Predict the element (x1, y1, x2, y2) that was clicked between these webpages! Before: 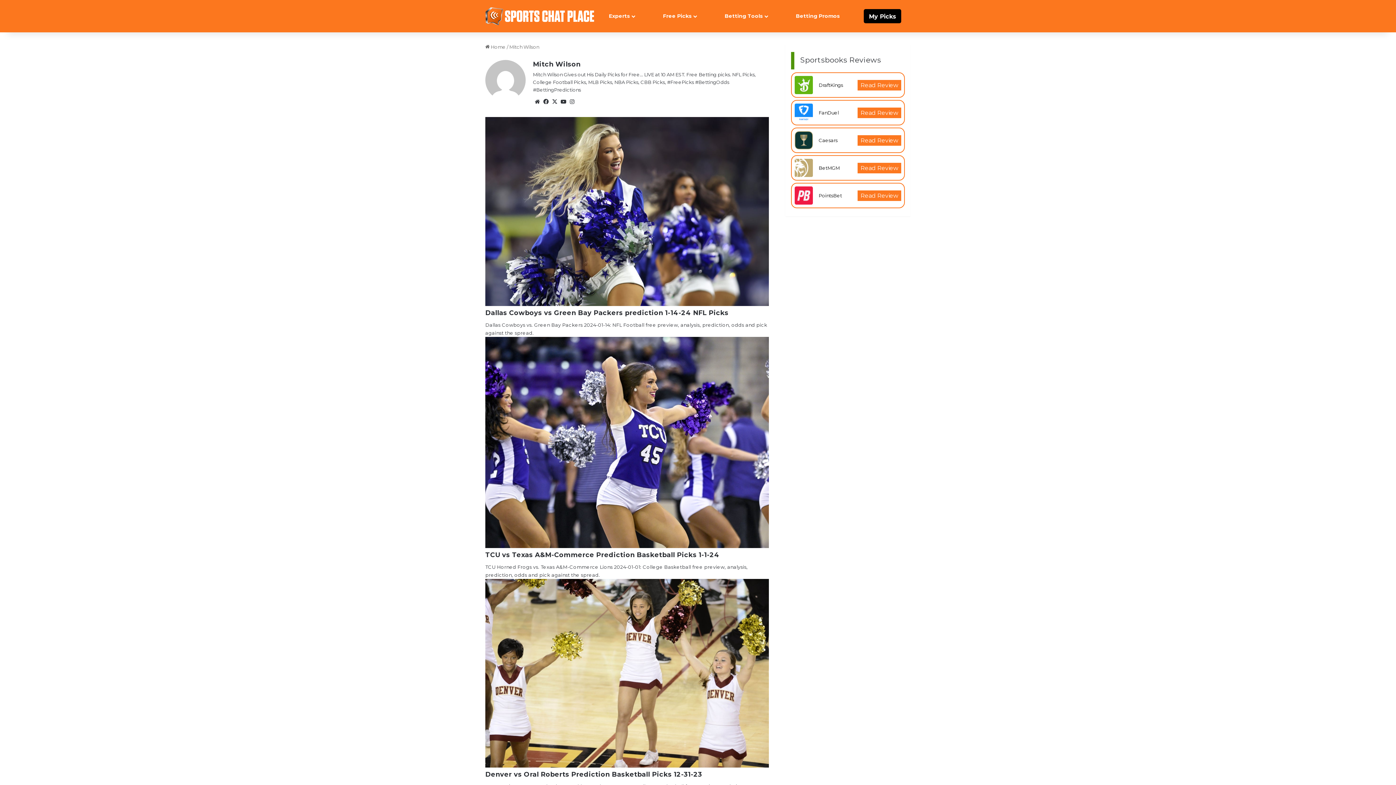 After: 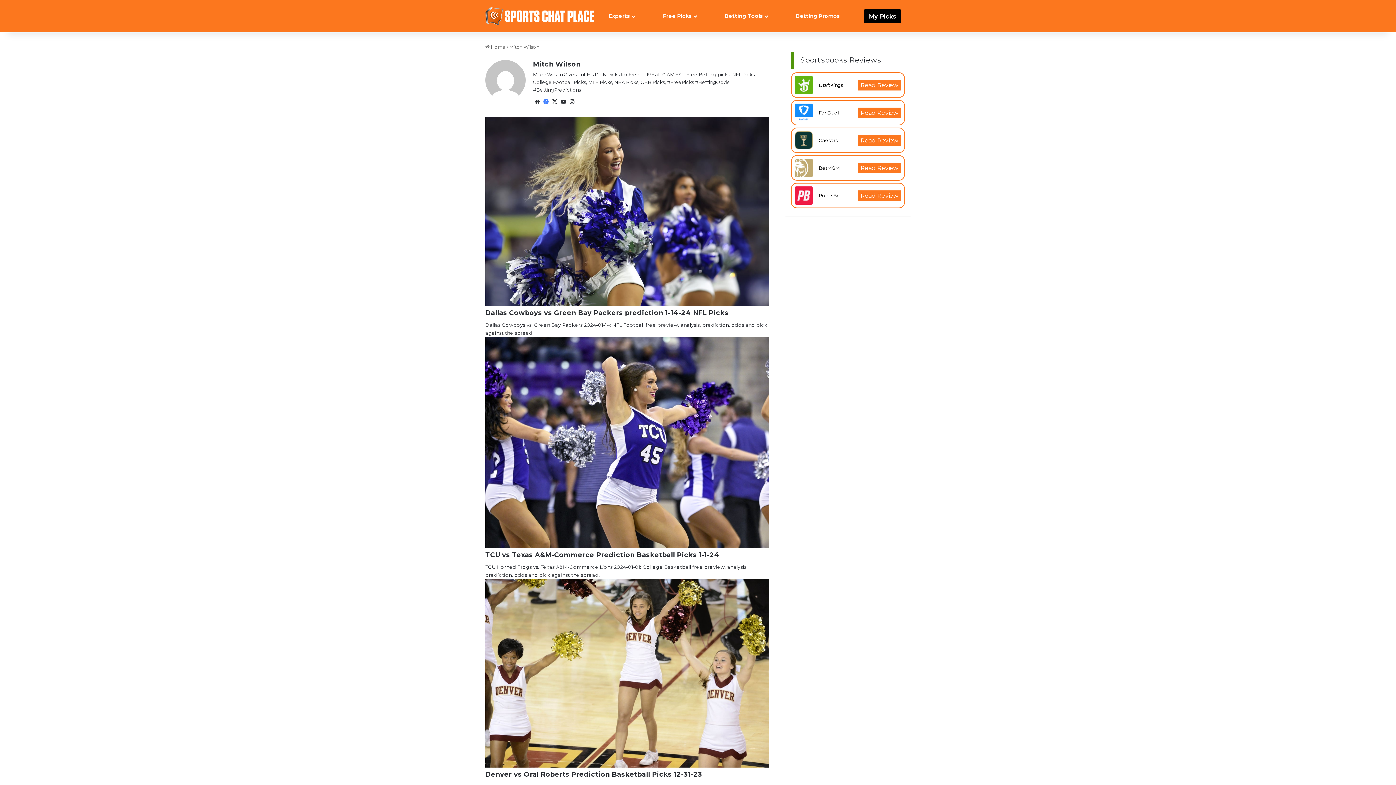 Action: bbox: (541, 97, 550, 106) label: Facebook